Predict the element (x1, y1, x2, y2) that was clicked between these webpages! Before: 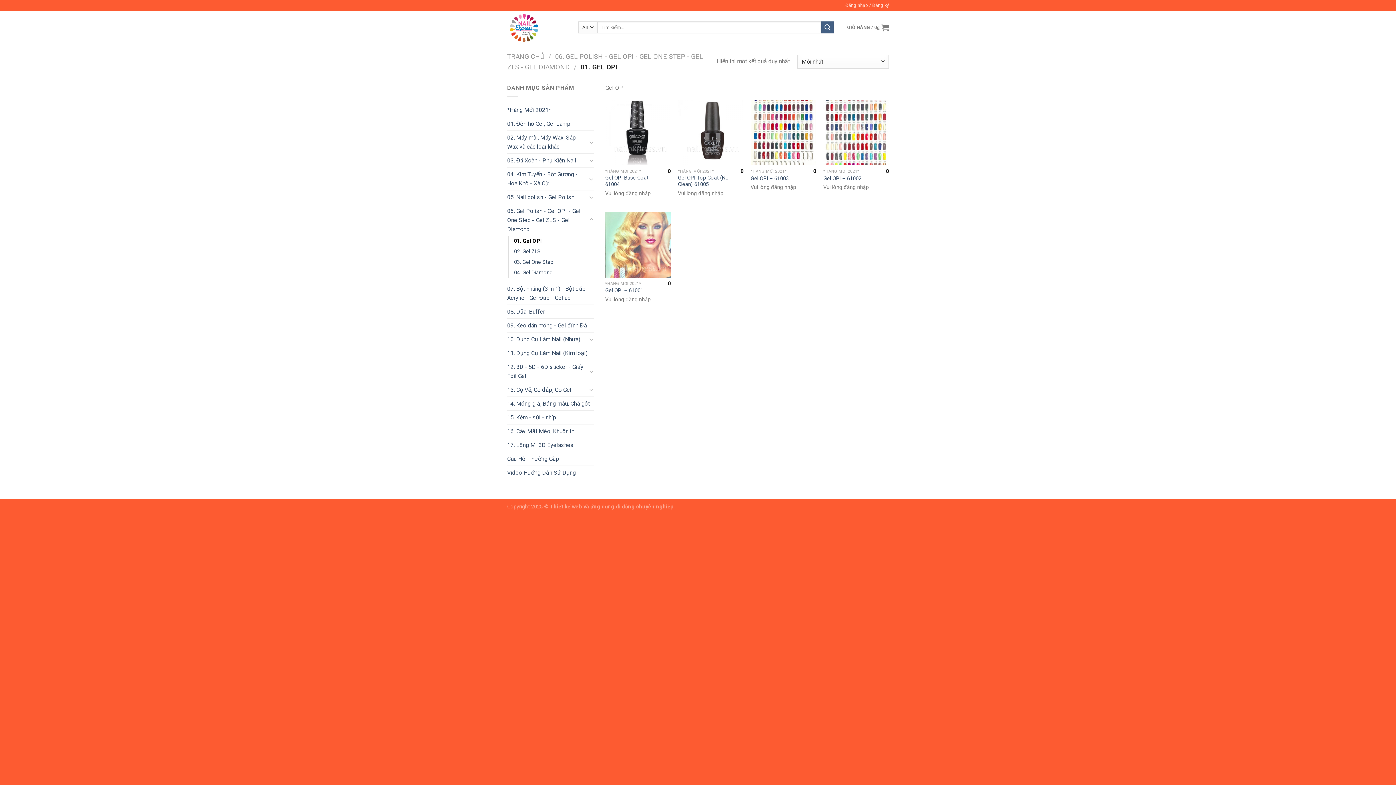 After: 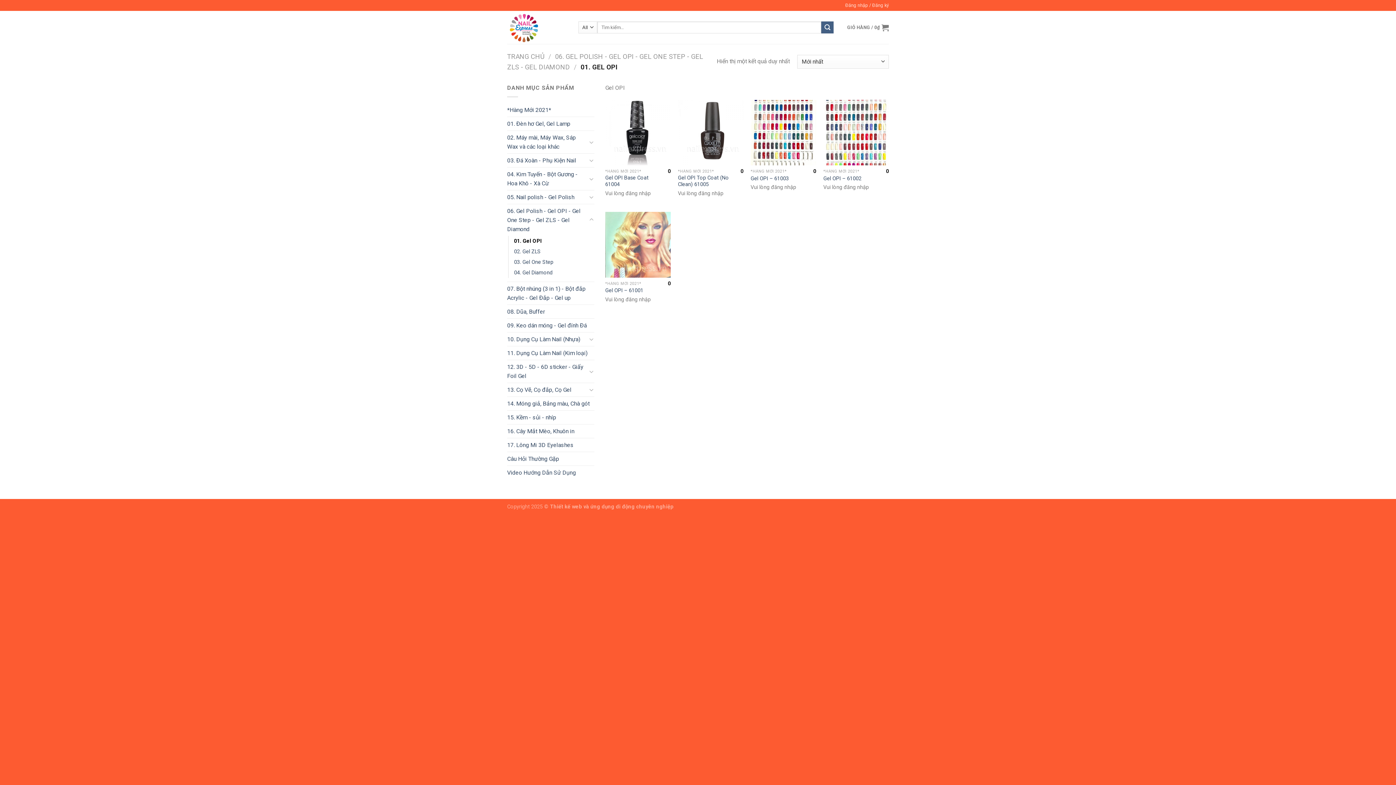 Action: label: 01. Gel OPI bbox: (514, 235, 541, 246)